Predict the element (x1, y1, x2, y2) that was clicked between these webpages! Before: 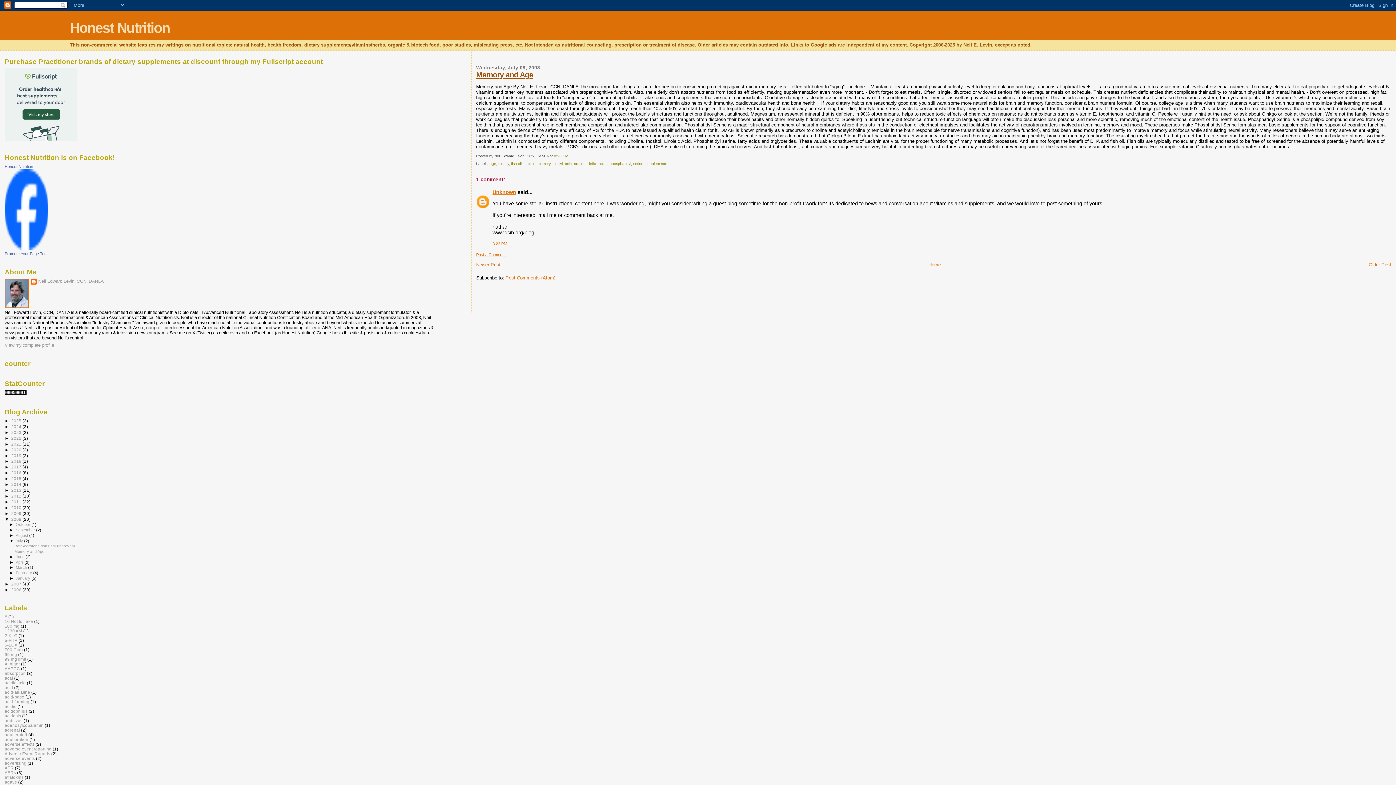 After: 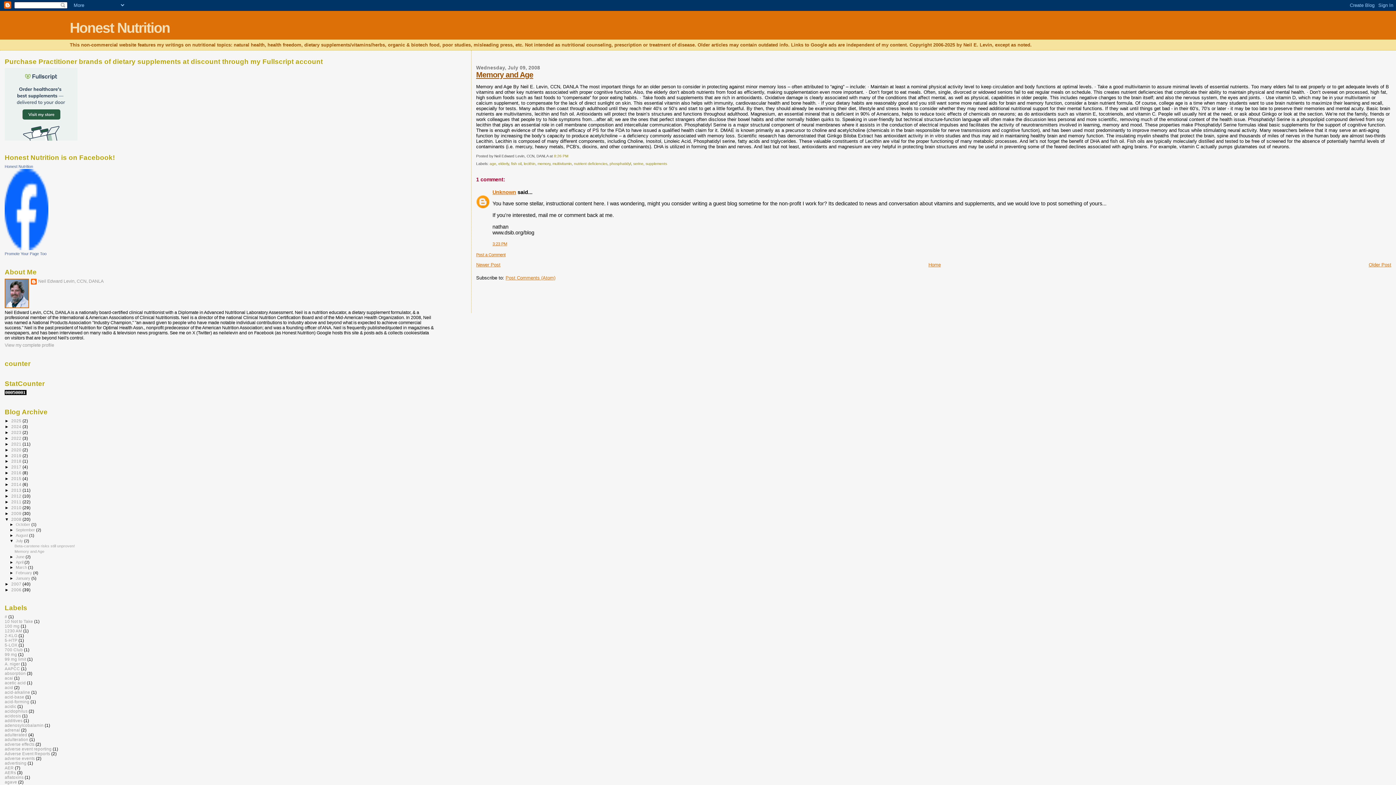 Action: bbox: (4, 391, 26, 396)